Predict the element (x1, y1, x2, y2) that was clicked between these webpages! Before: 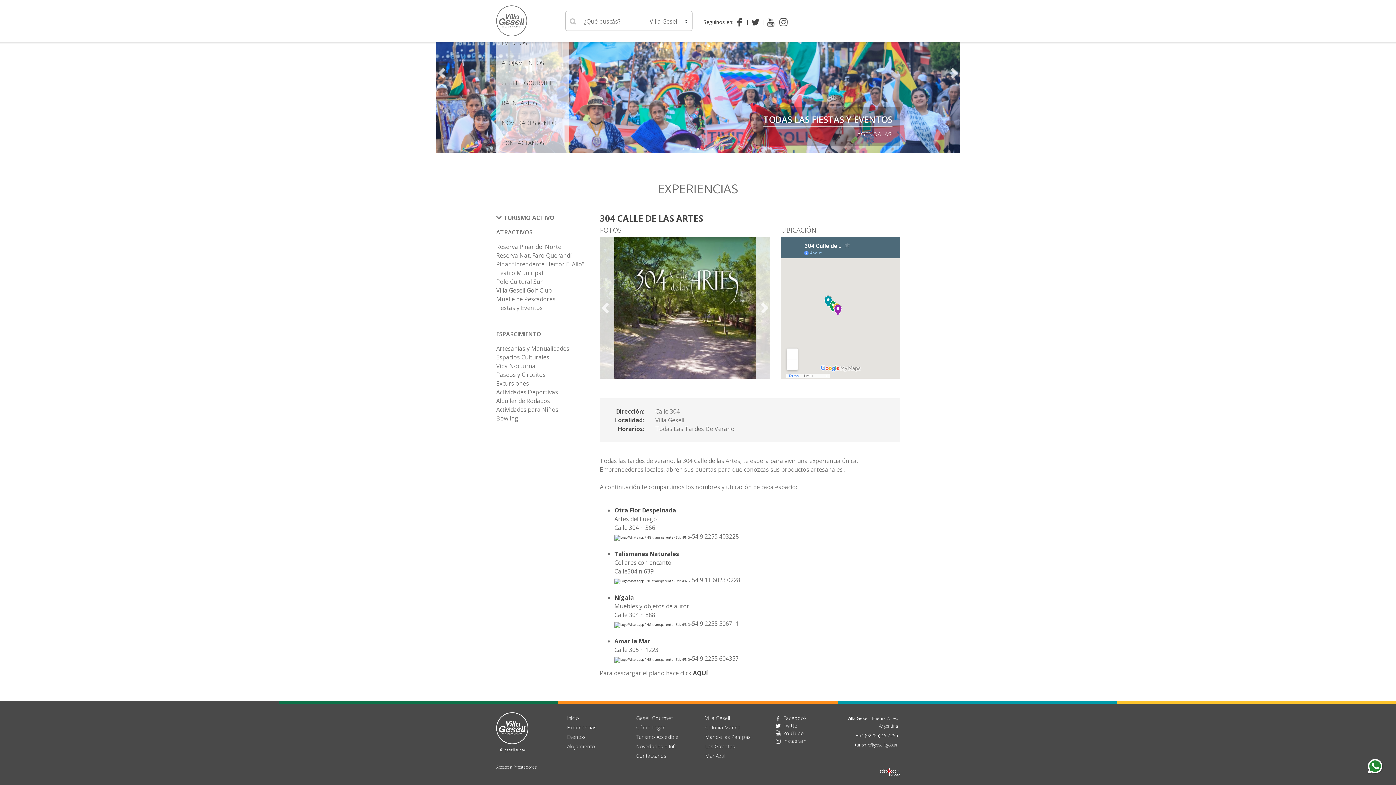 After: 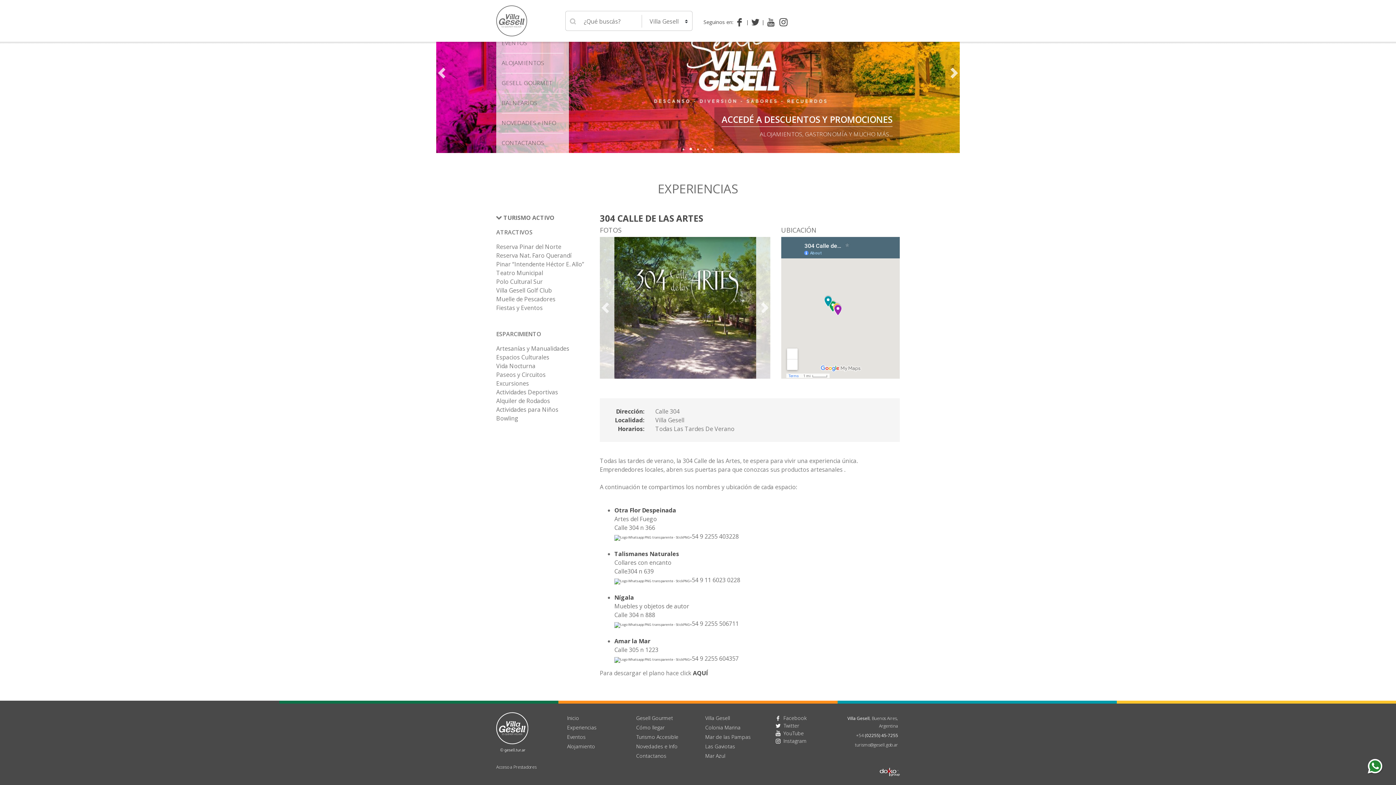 Action: label: turismo@gesell.gob.ar bbox: (855, 742, 898, 748)